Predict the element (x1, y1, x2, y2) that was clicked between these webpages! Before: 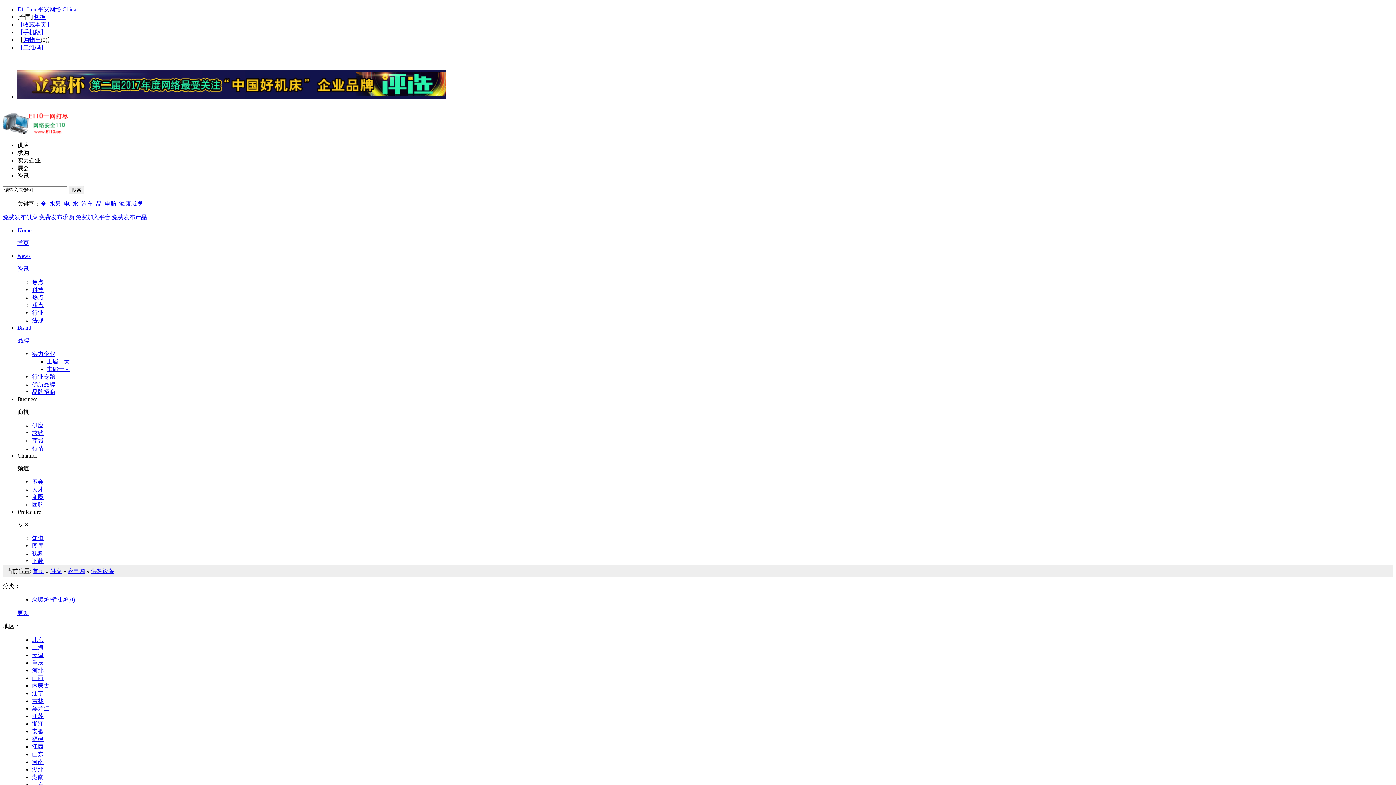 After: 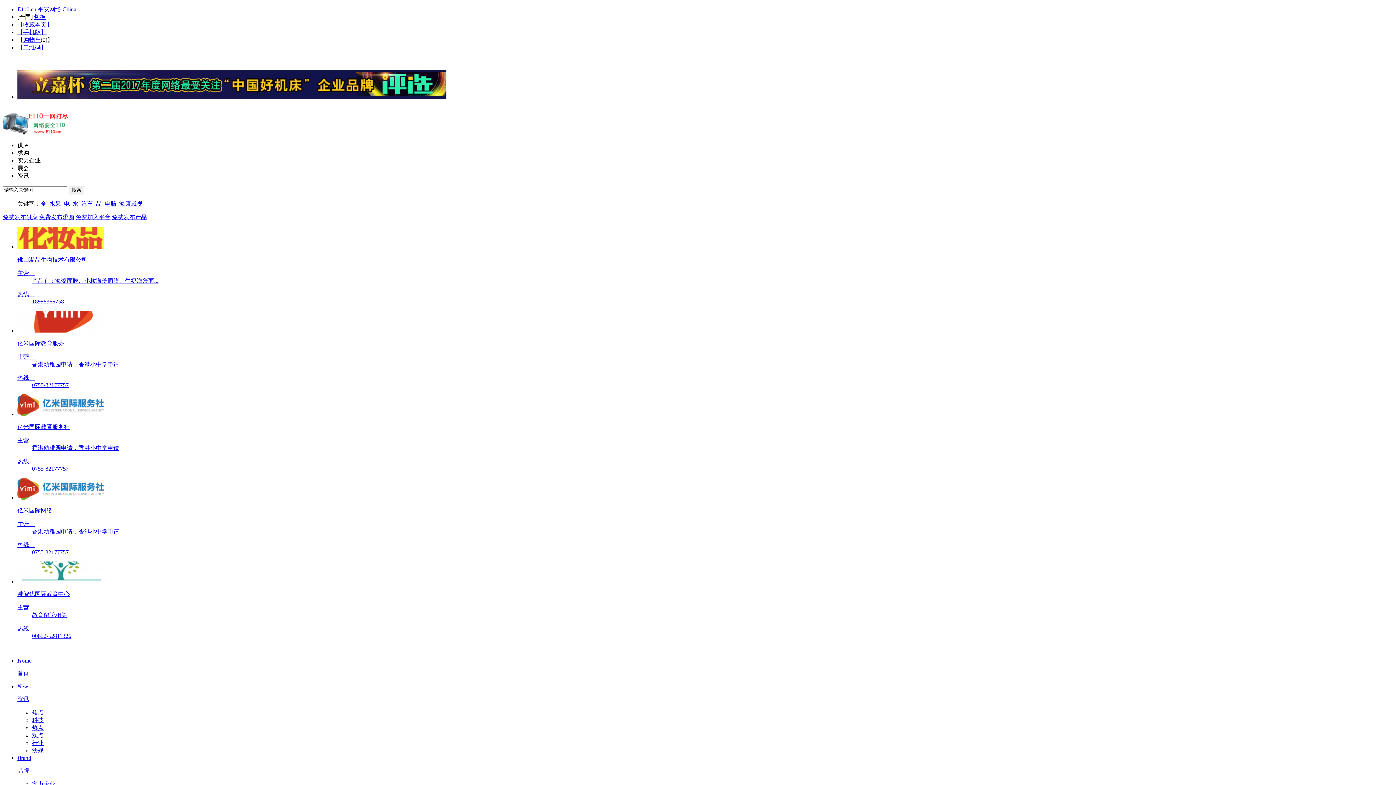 Action: bbox: (32, 568, 44, 574) label: 首页